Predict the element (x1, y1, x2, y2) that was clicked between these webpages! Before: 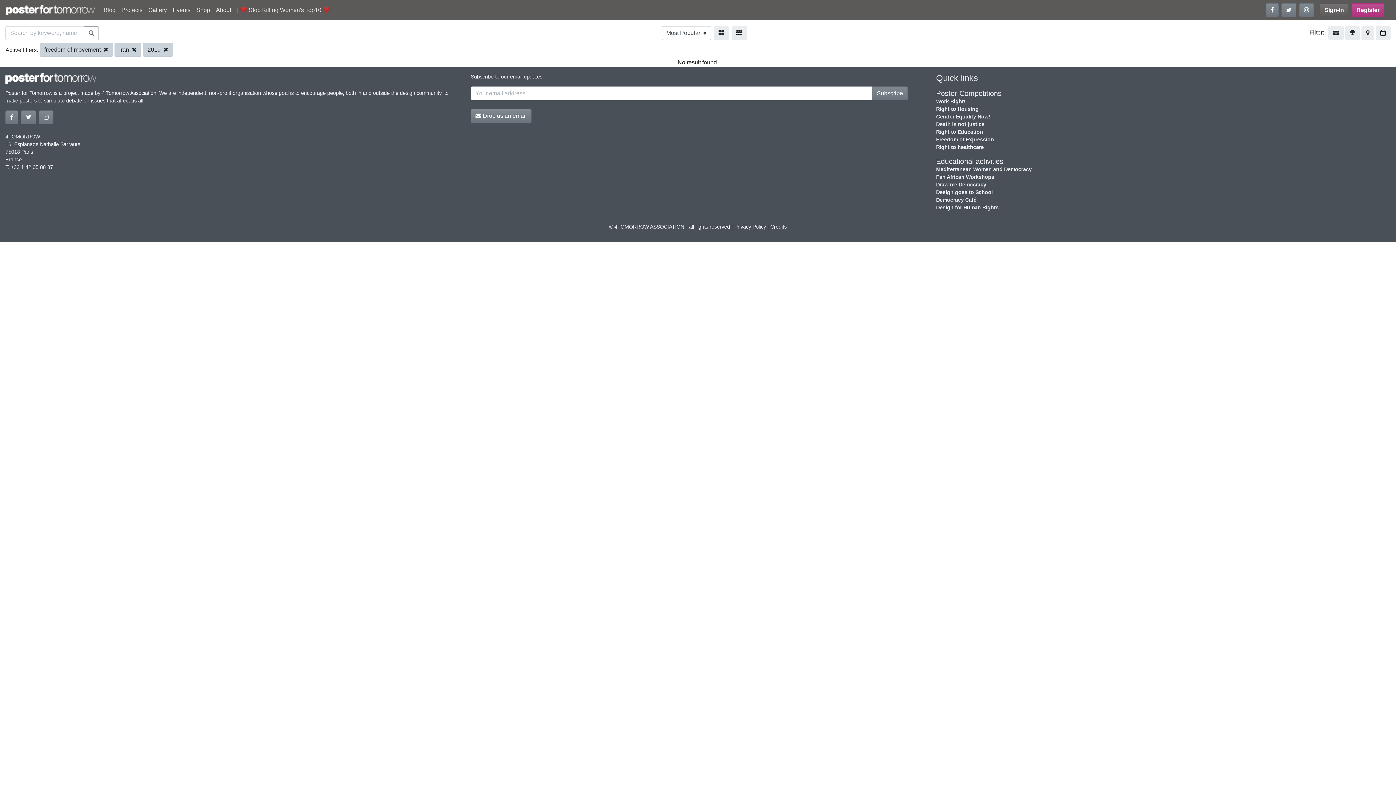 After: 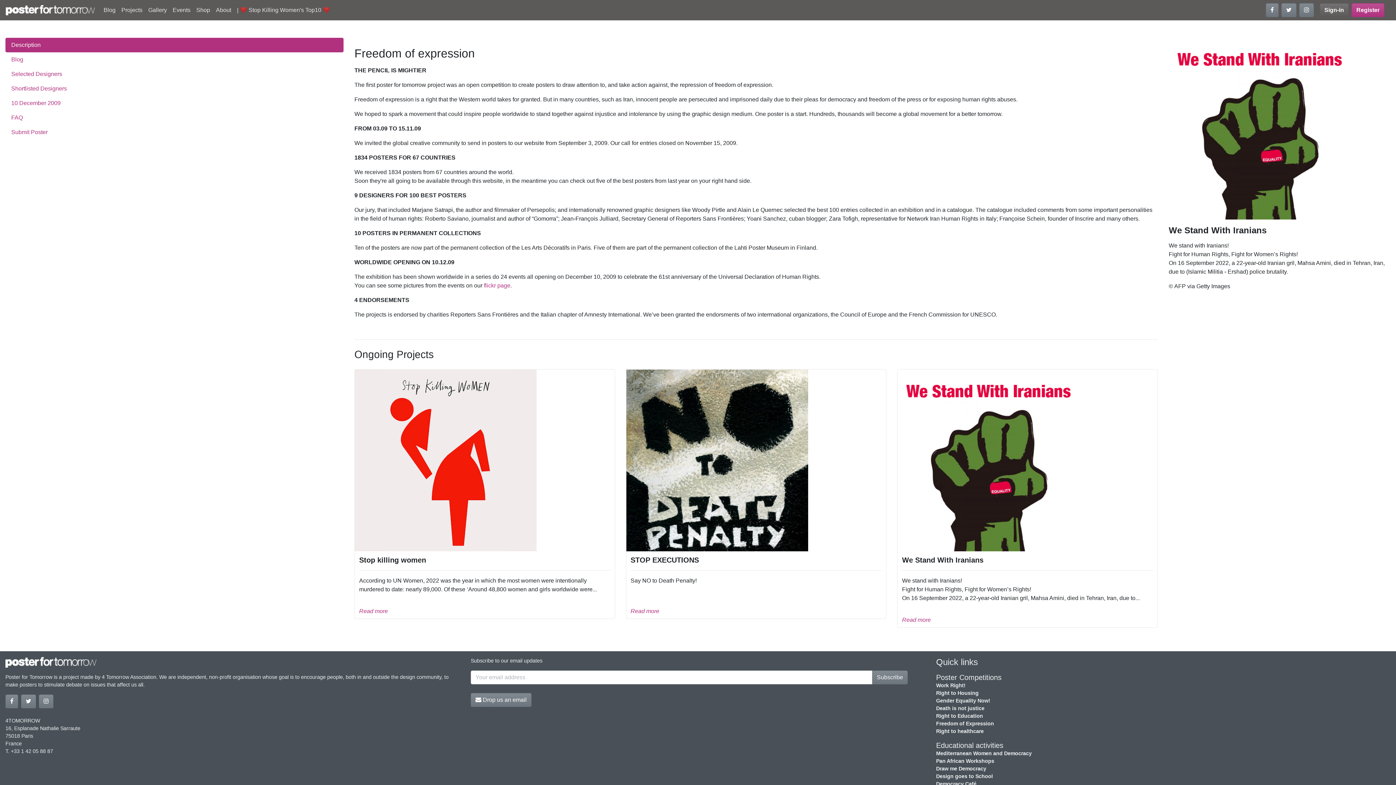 Action: bbox: (936, 136, 994, 142) label: Freedom of Expression